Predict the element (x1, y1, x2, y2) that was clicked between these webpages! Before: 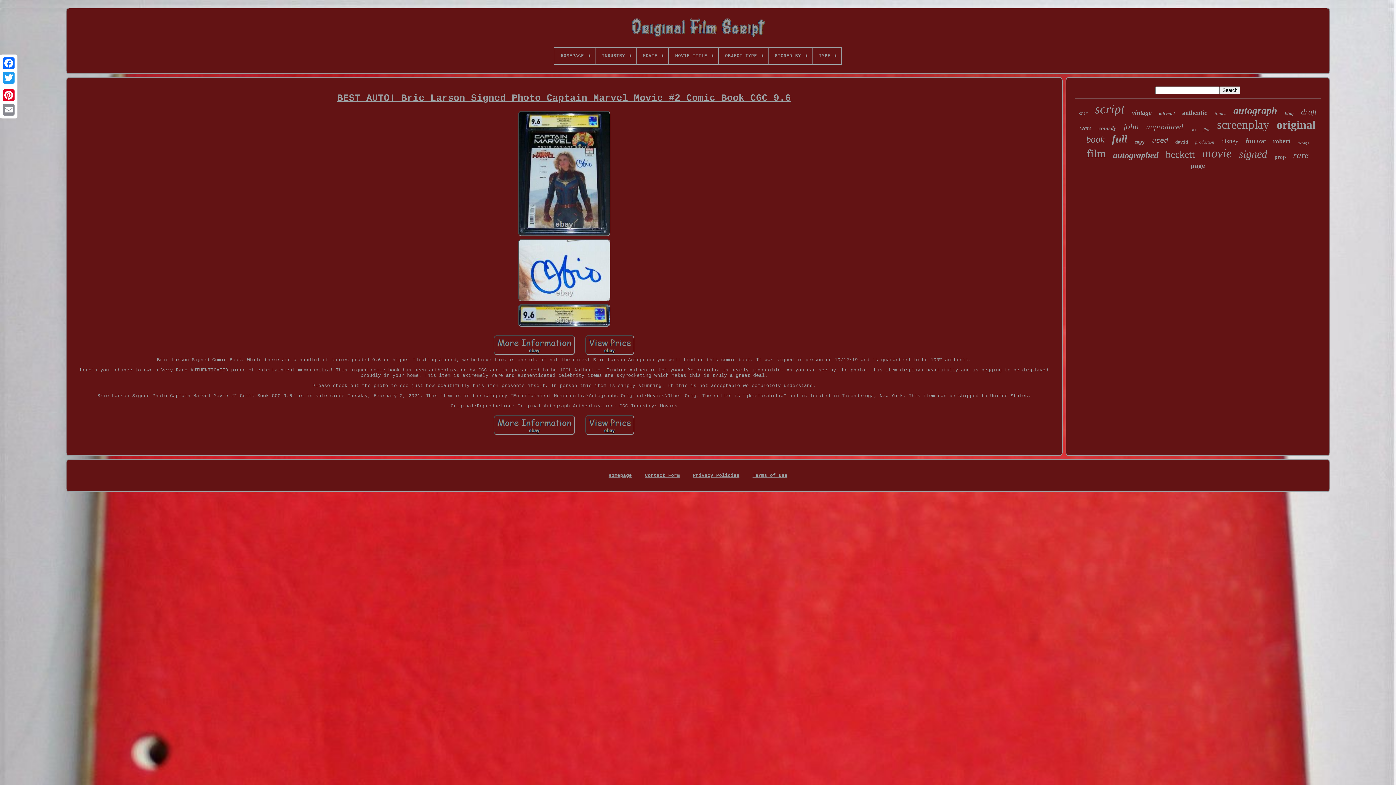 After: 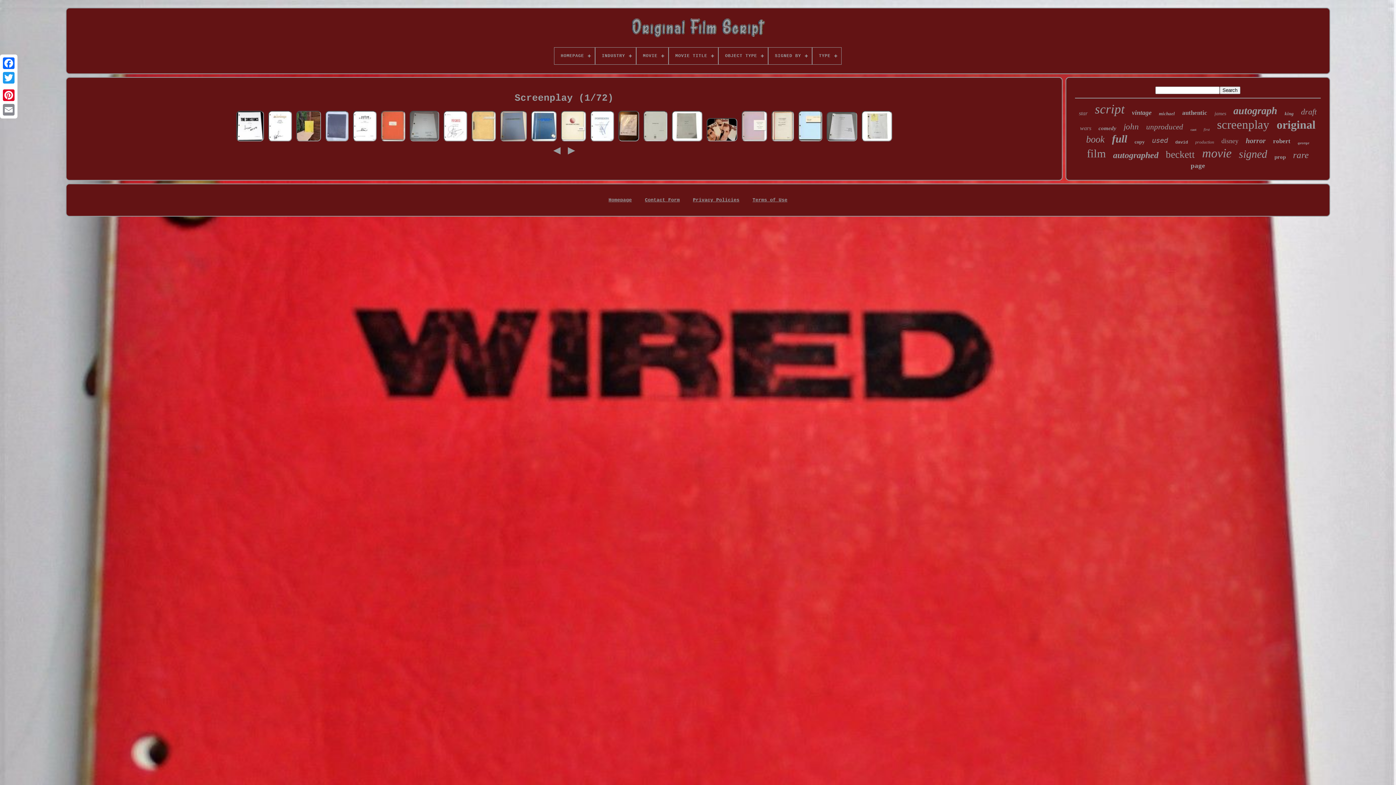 Action: label: screenplay bbox: (1217, 118, 1269, 131)